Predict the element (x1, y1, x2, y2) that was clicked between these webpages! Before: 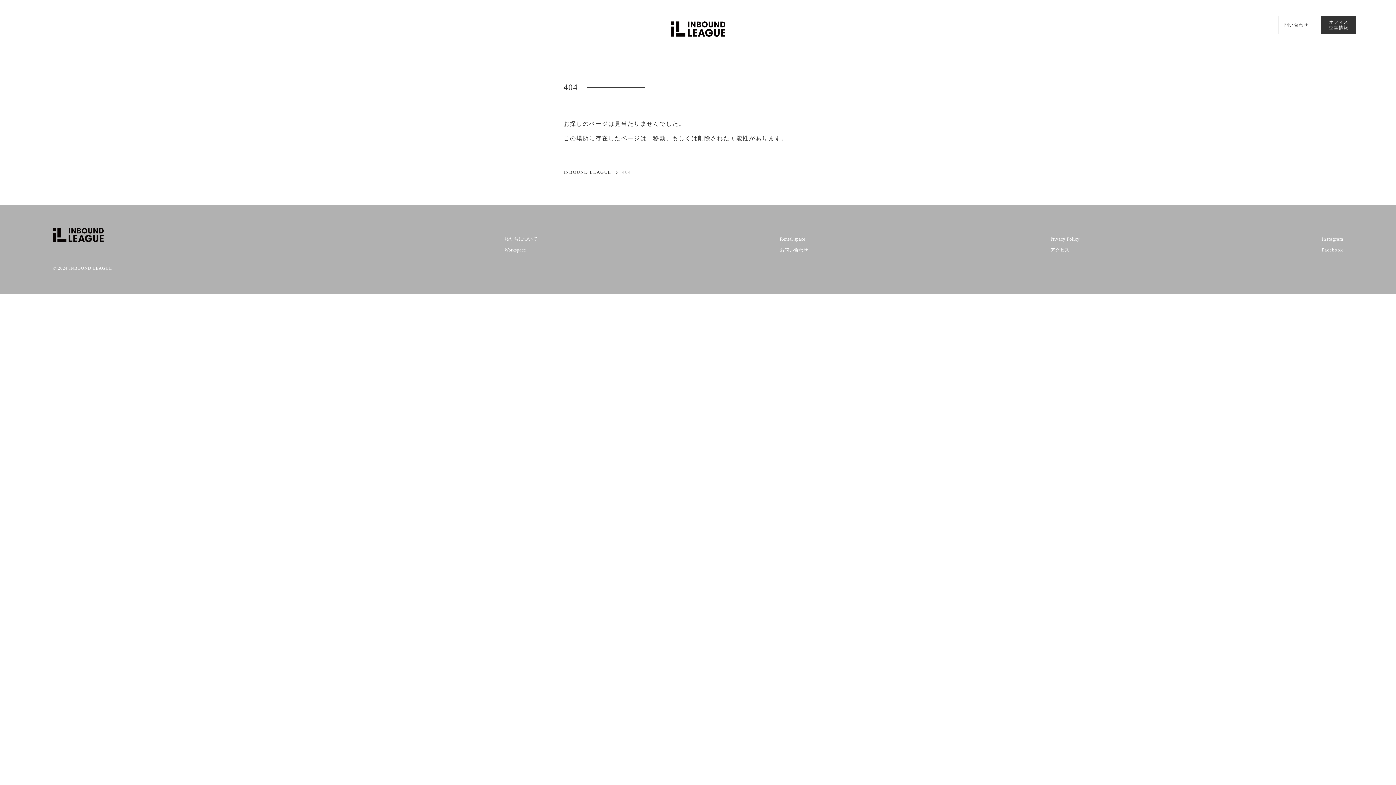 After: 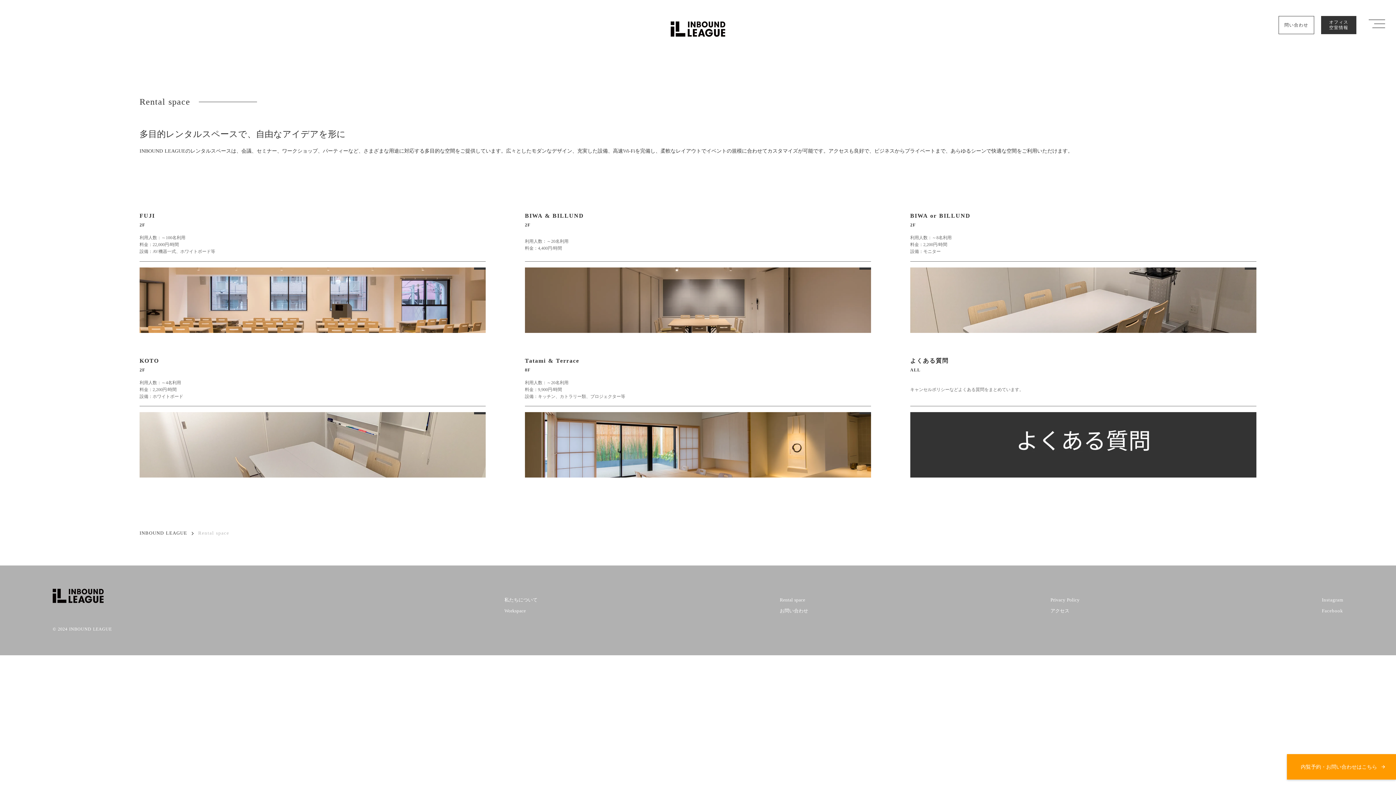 Action: label: Rental space bbox: (780, 233, 805, 244)